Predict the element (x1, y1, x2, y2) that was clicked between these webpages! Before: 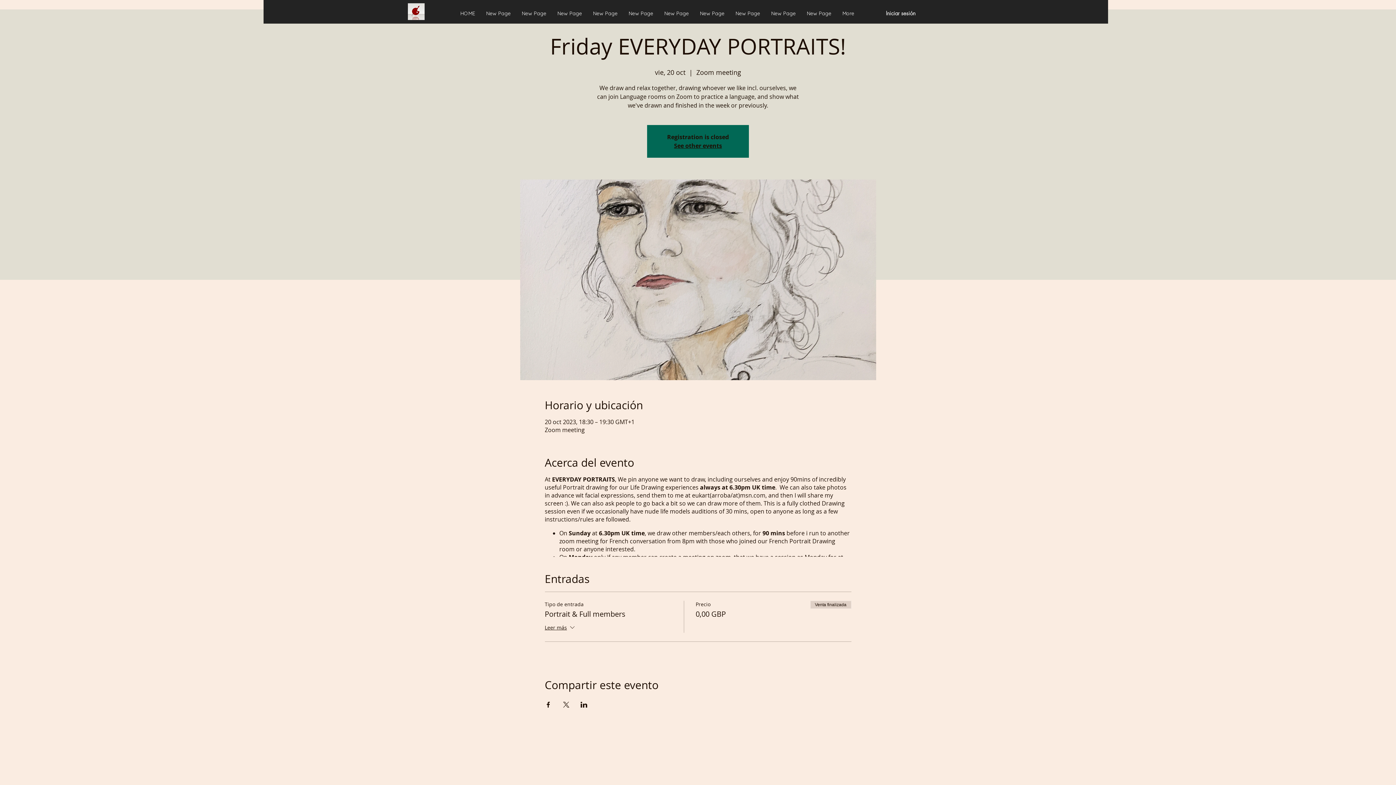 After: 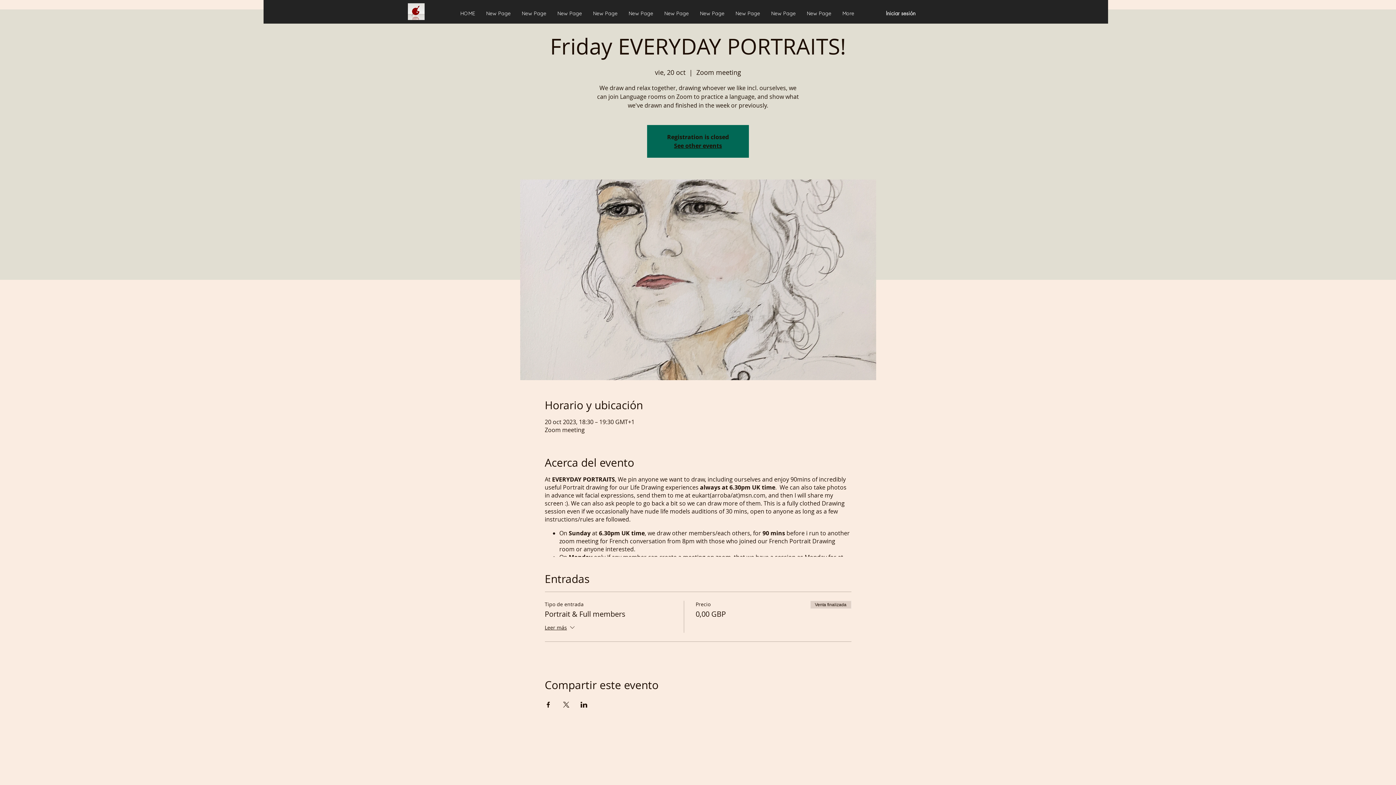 Action: bbox: (562, 702, 569, 708) label: Compartir evento en X